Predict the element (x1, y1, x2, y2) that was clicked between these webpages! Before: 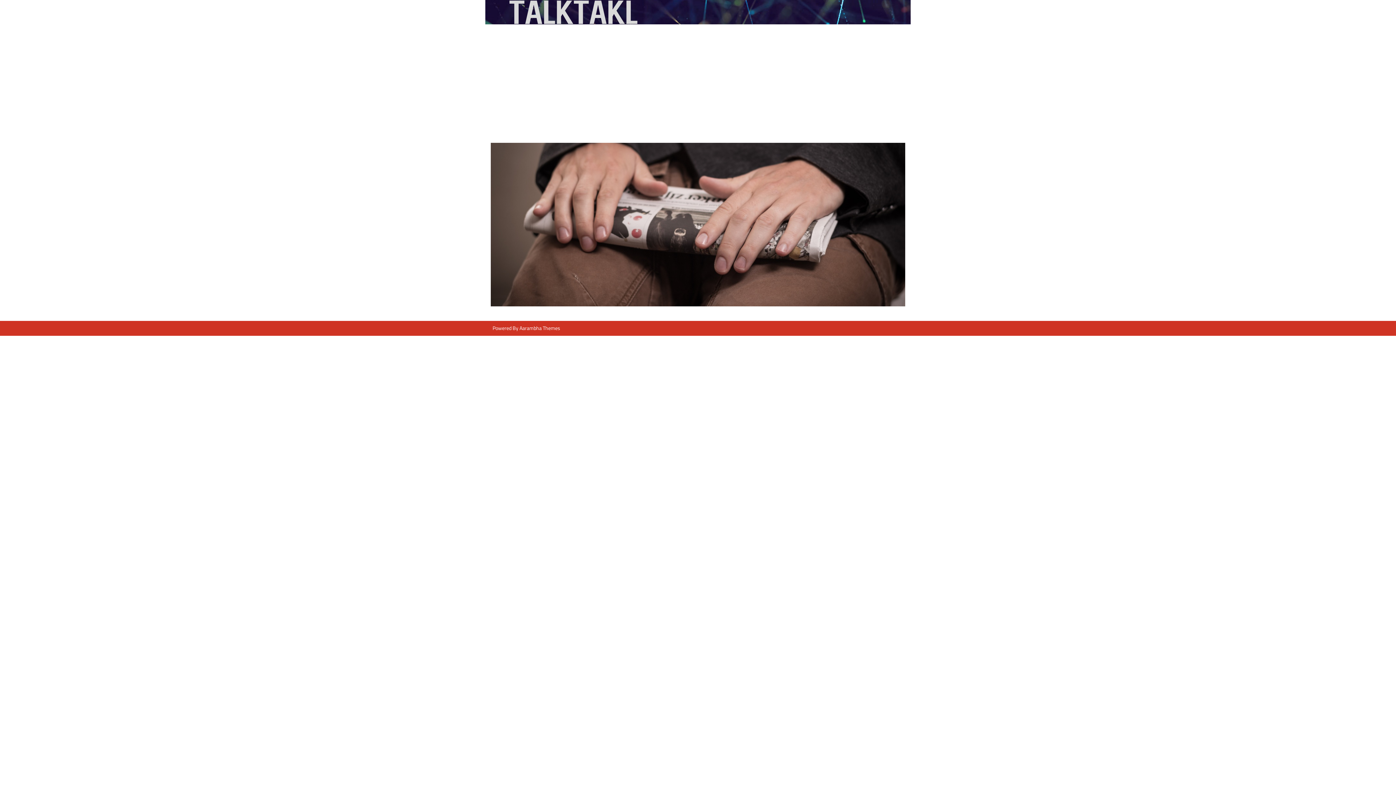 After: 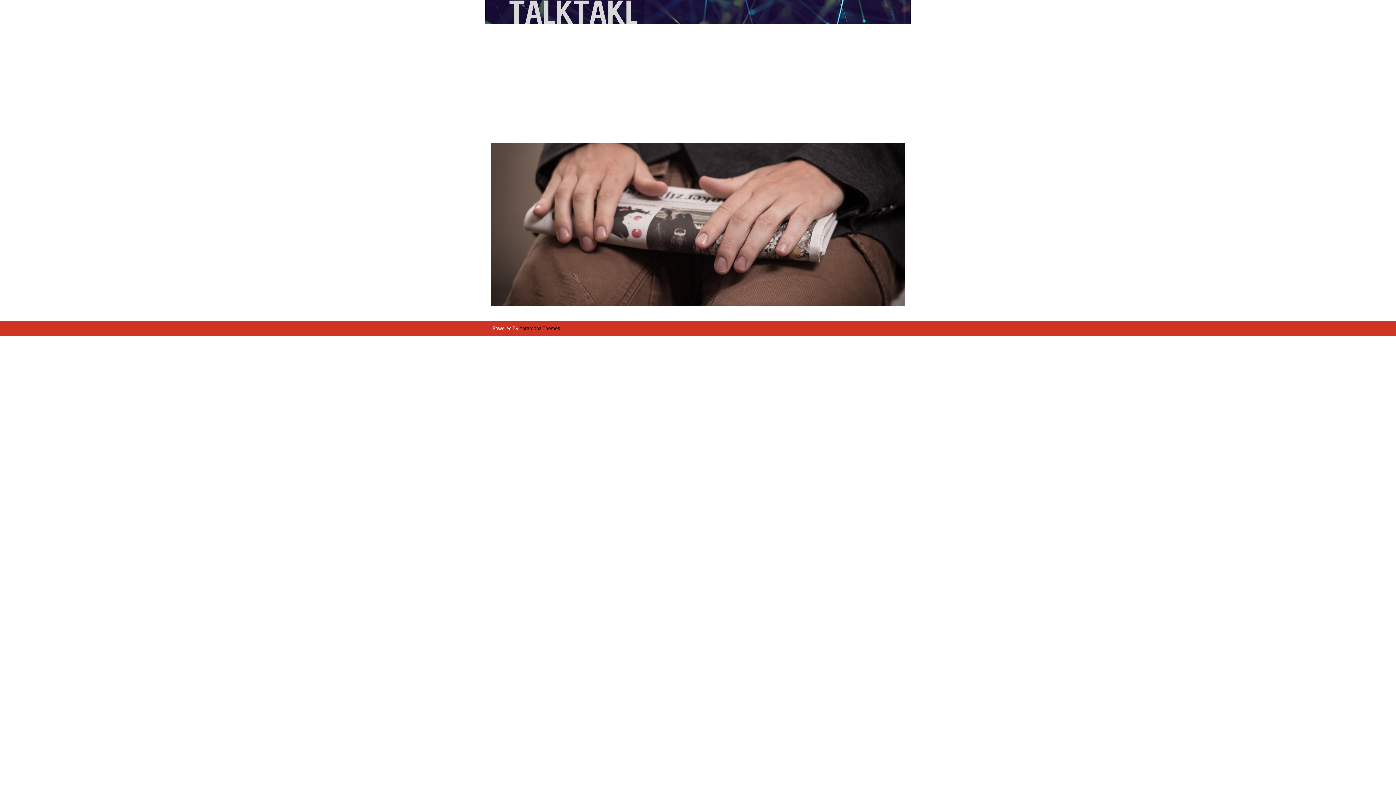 Action: label: Aarambha Themes bbox: (519, 323, 560, 333)